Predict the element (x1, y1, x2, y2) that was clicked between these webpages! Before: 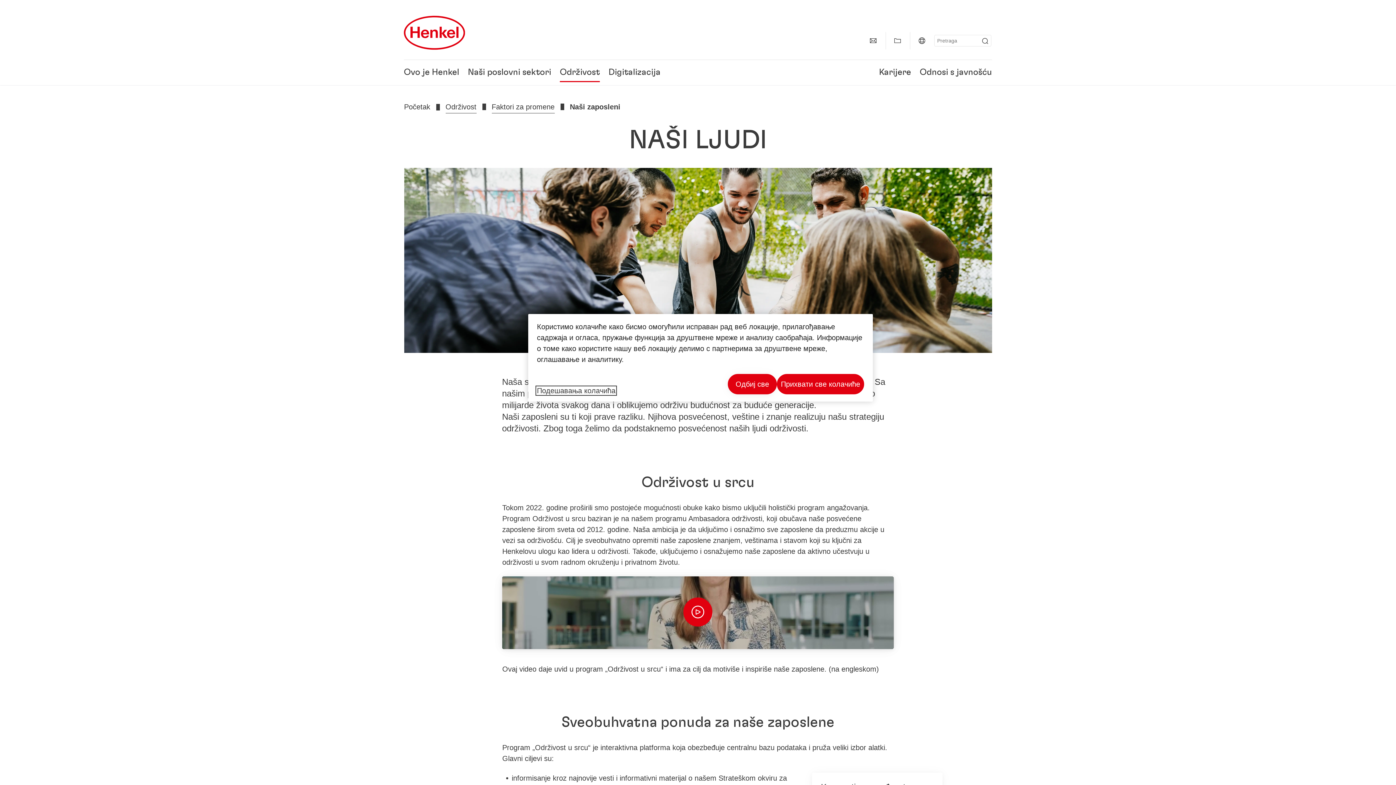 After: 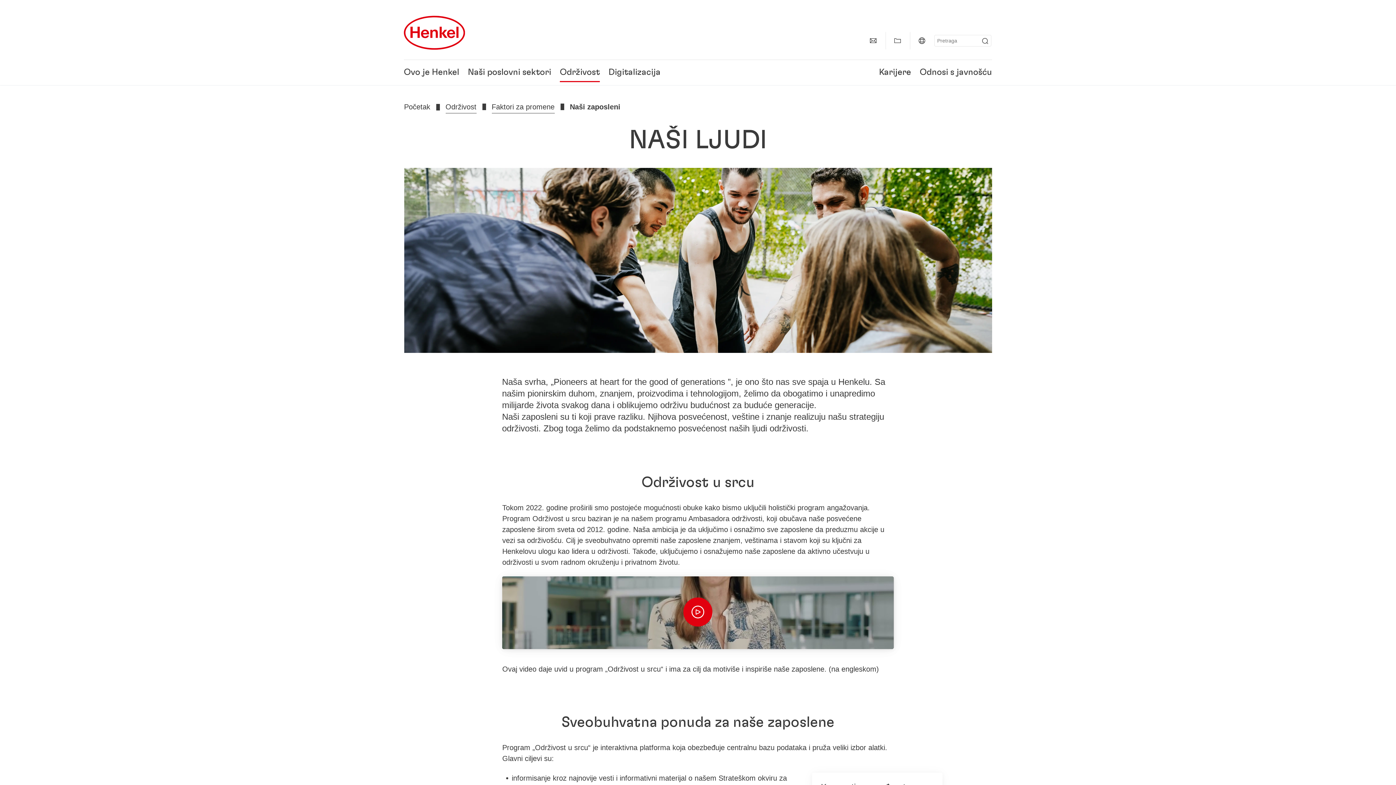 Action: bbox: (777, 374, 864, 394) label: Прихвати све колачиће